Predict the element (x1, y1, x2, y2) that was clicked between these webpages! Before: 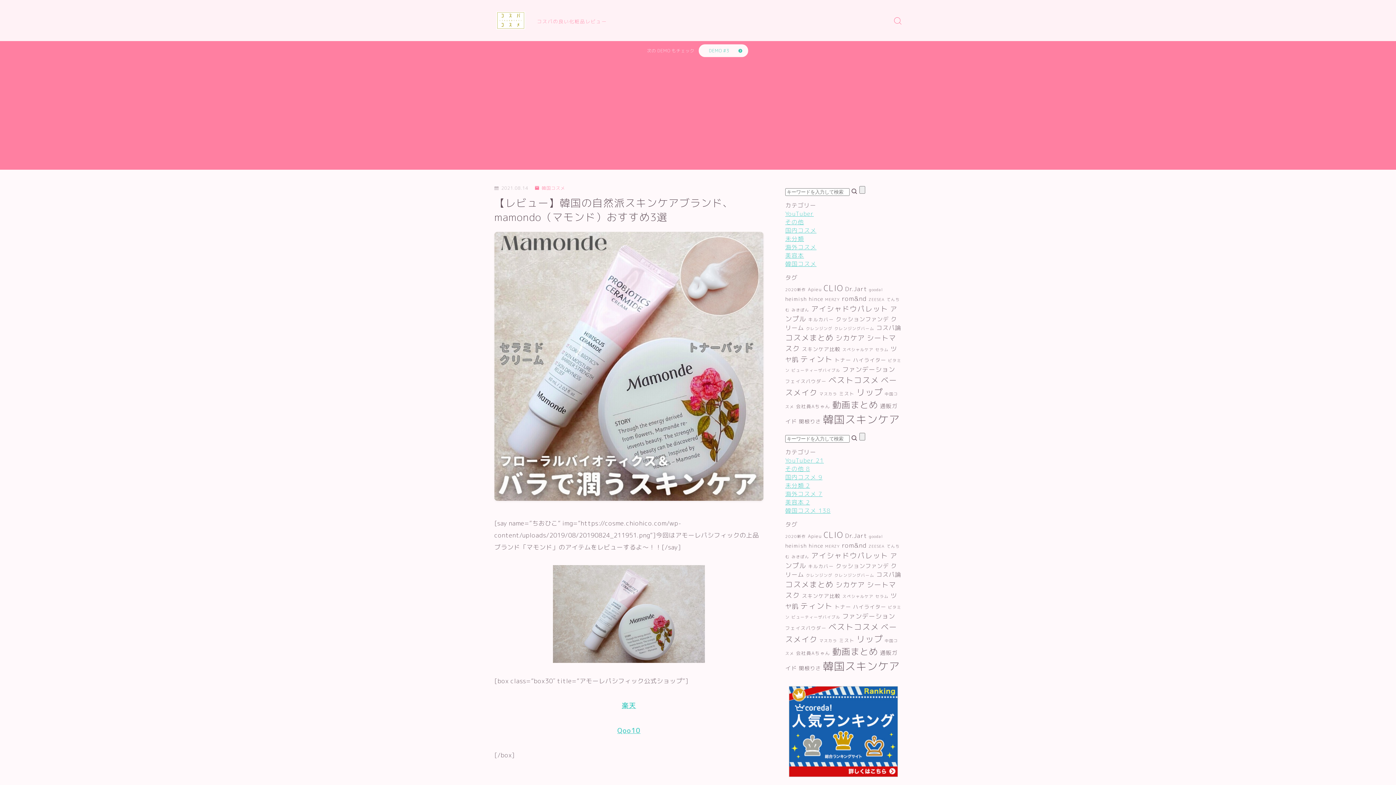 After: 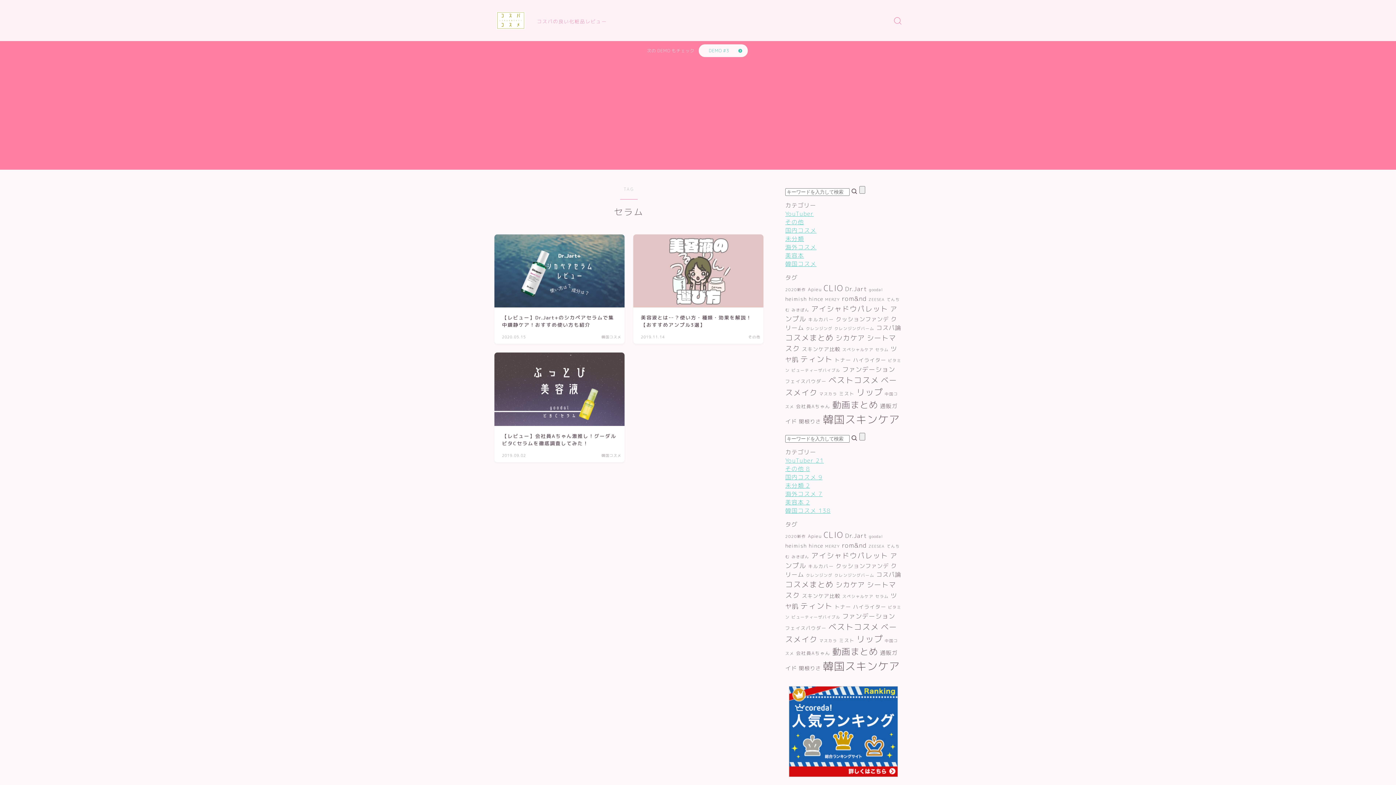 Action: label: セラム (3個の項目) bbox: (875, 594, 888, 599)